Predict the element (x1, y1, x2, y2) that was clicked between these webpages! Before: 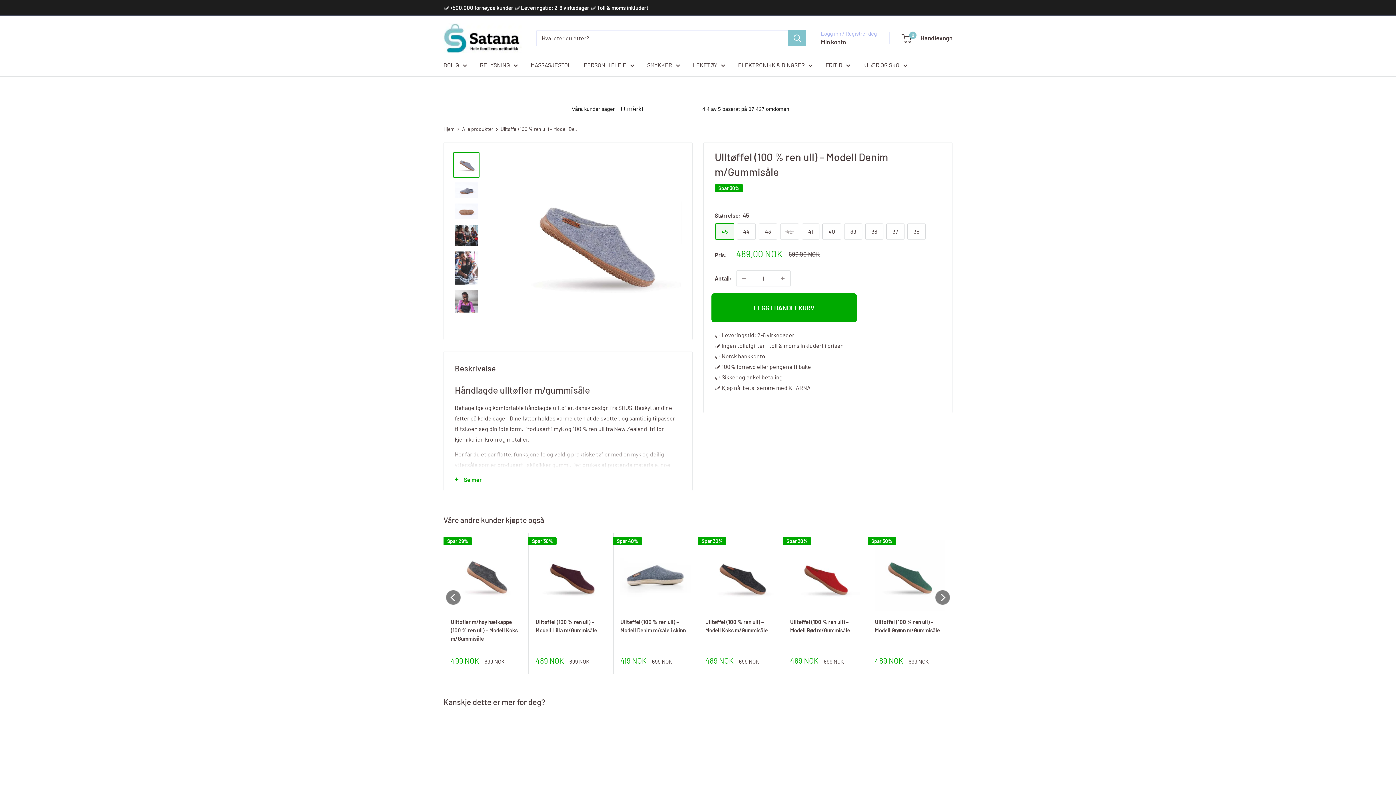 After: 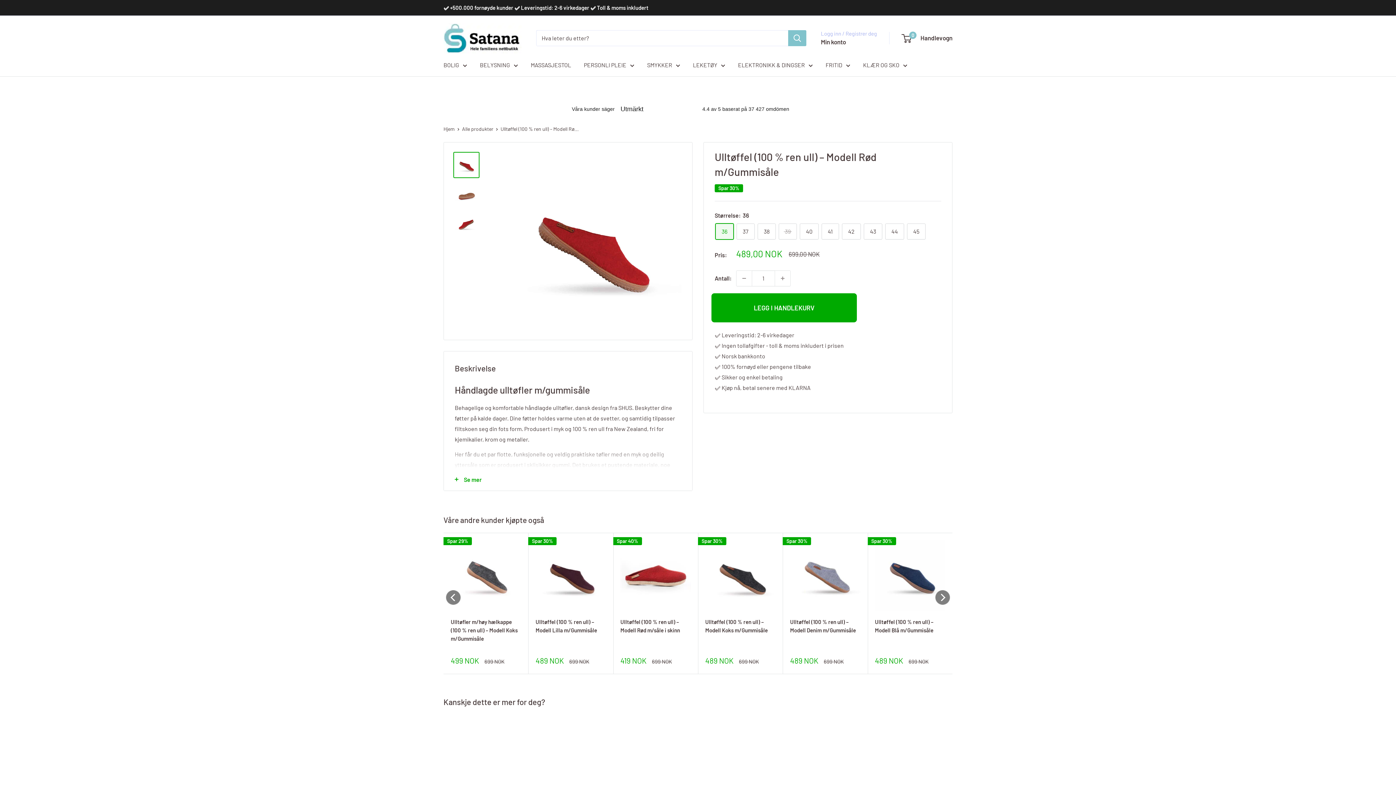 Action: bbox: (790, 540, 860, 610)